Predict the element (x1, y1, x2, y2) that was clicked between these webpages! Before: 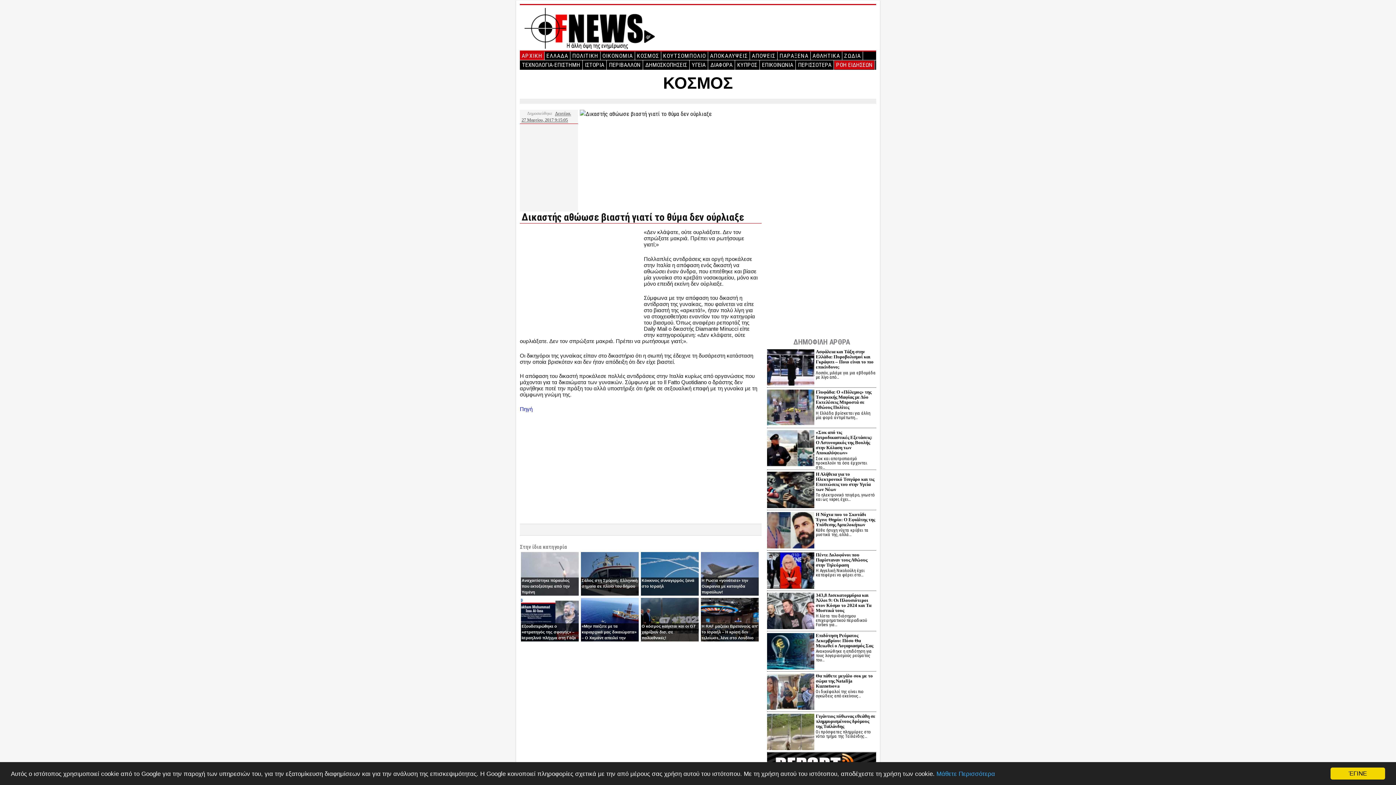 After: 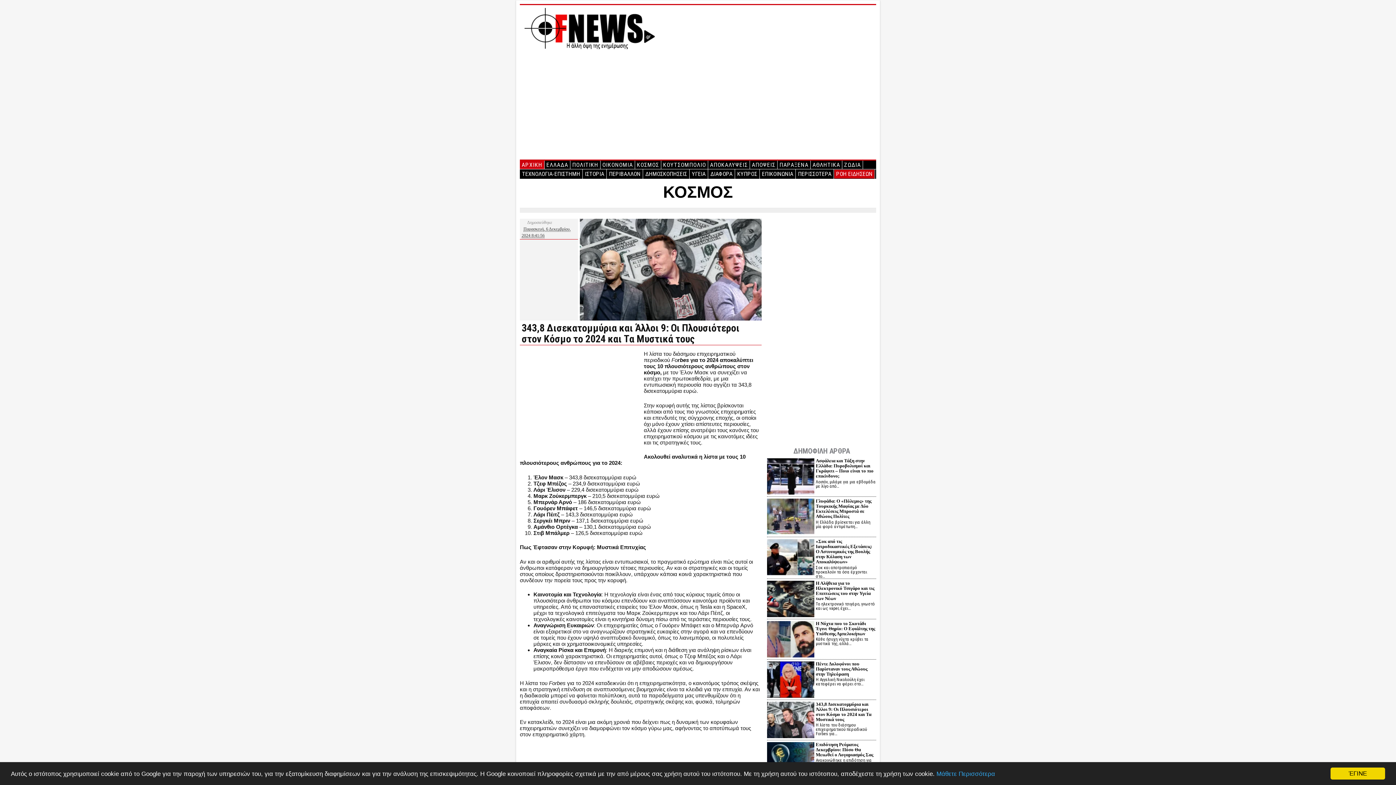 Action: bbox: (767, 592, 814, 631)